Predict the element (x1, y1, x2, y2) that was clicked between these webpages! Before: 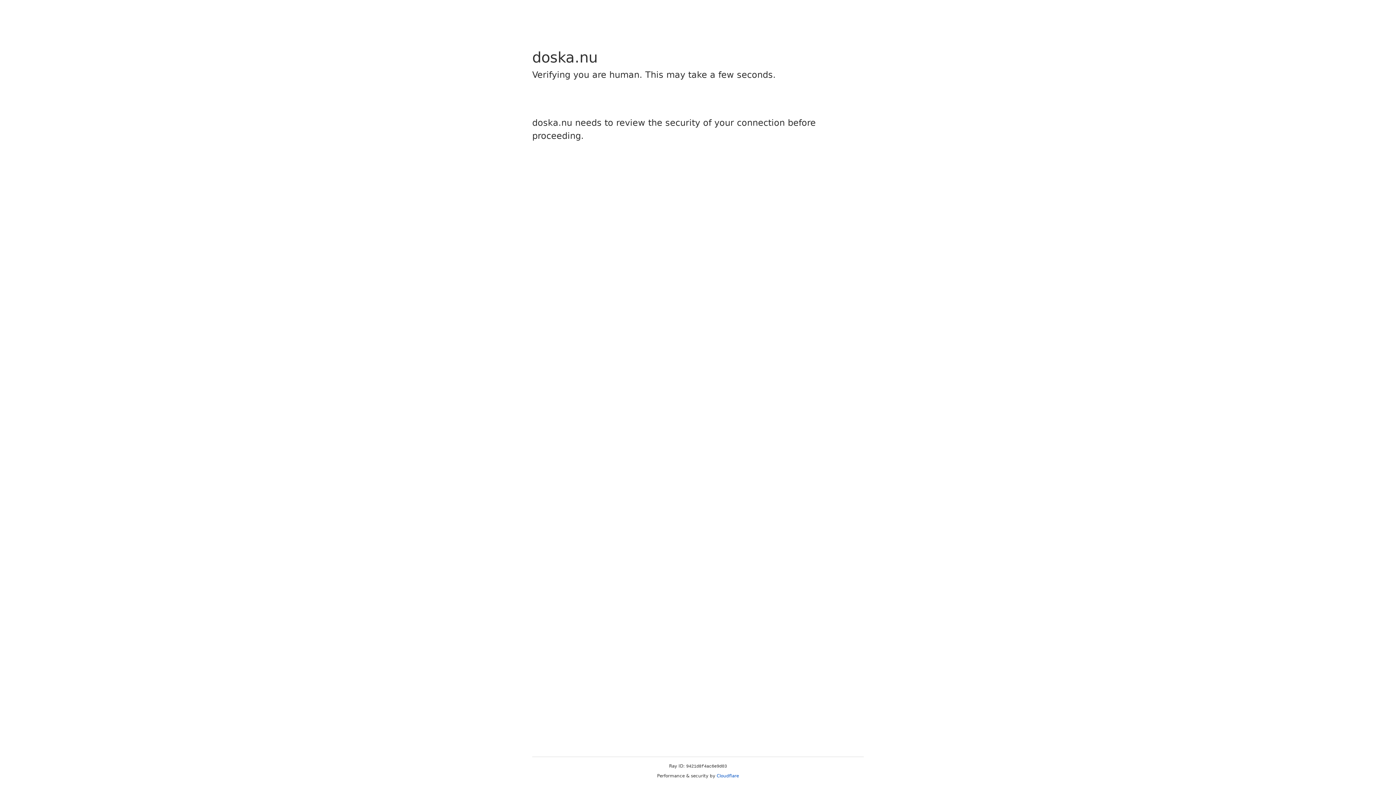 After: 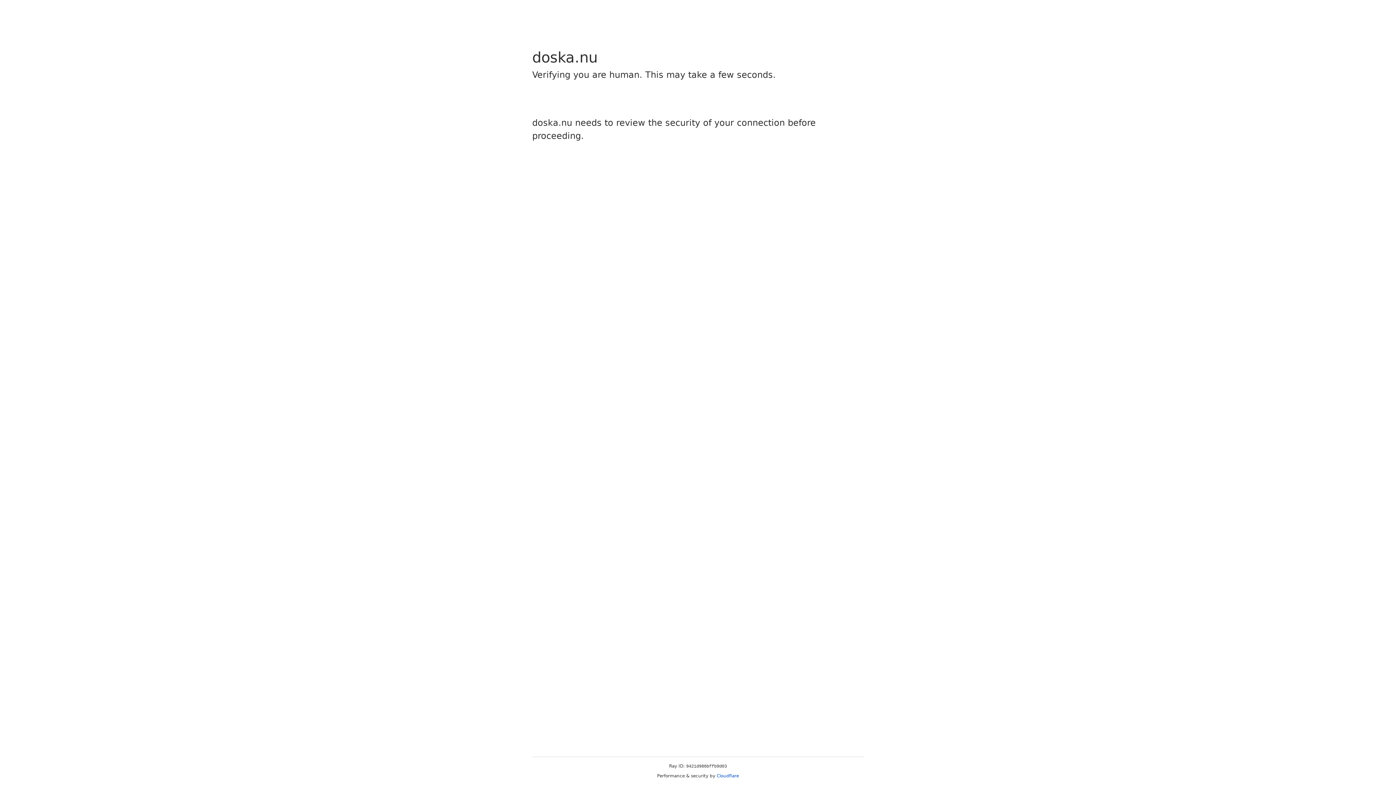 Action: bbox: (716, 773, 739, 778) label: Cloudflare